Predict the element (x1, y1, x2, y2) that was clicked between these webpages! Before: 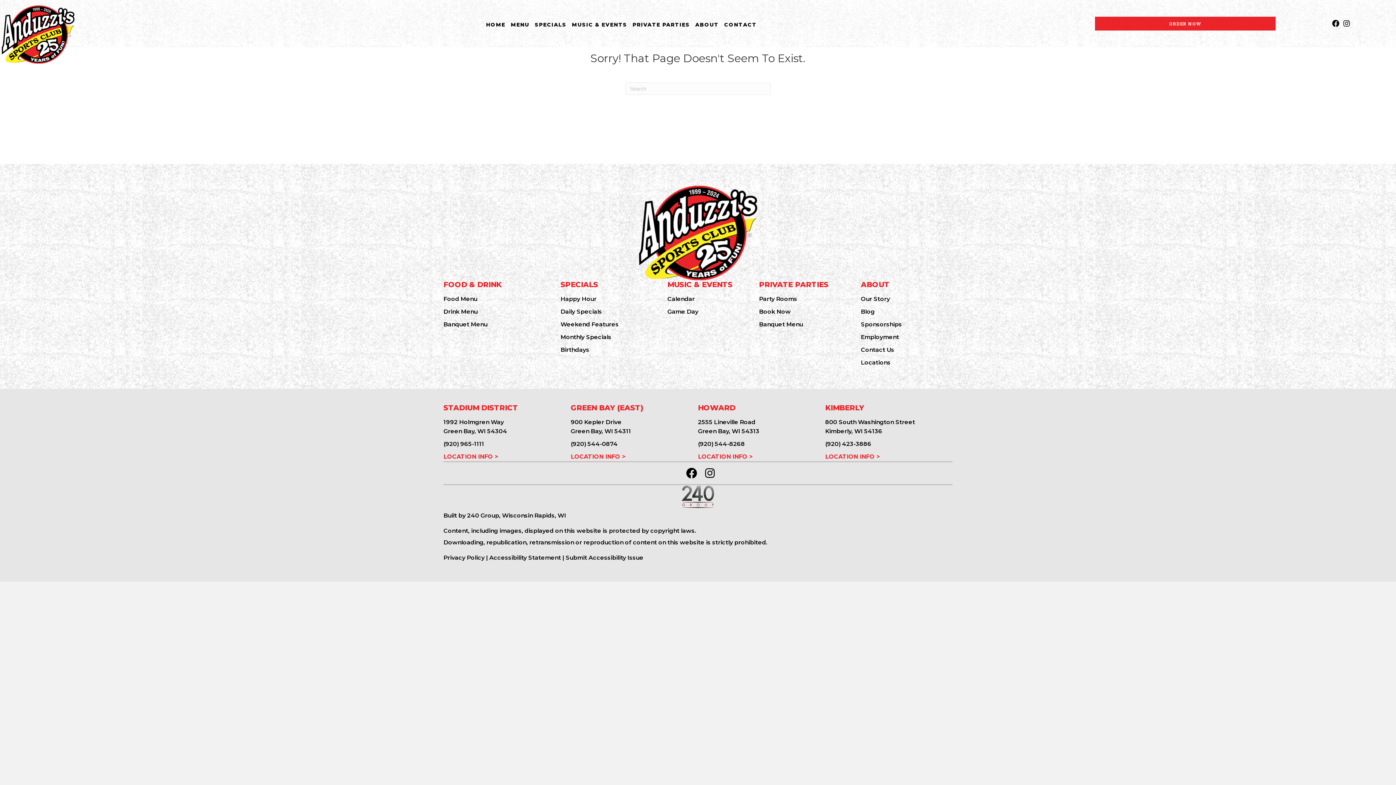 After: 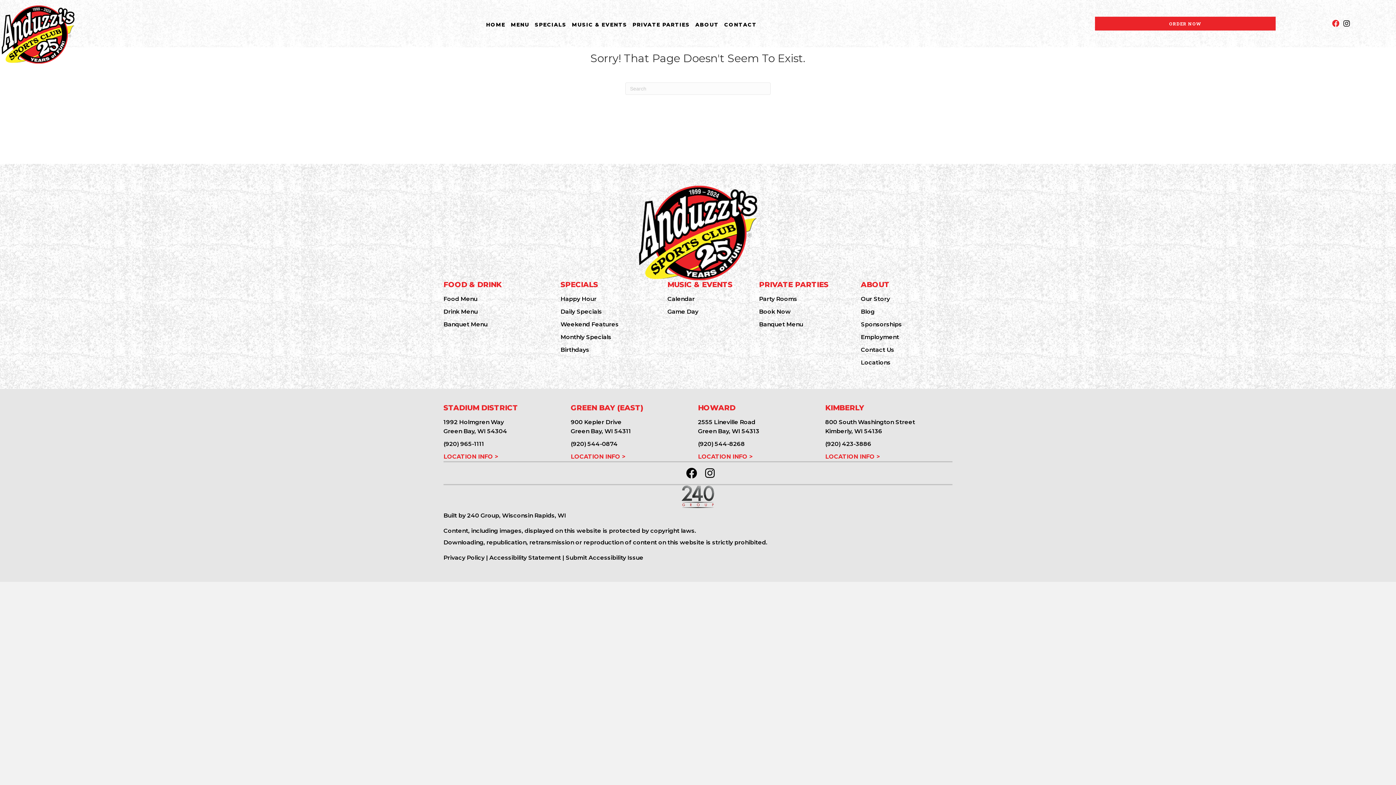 Action: bbox: (1330, 18, 1341, 29) label: Facebook